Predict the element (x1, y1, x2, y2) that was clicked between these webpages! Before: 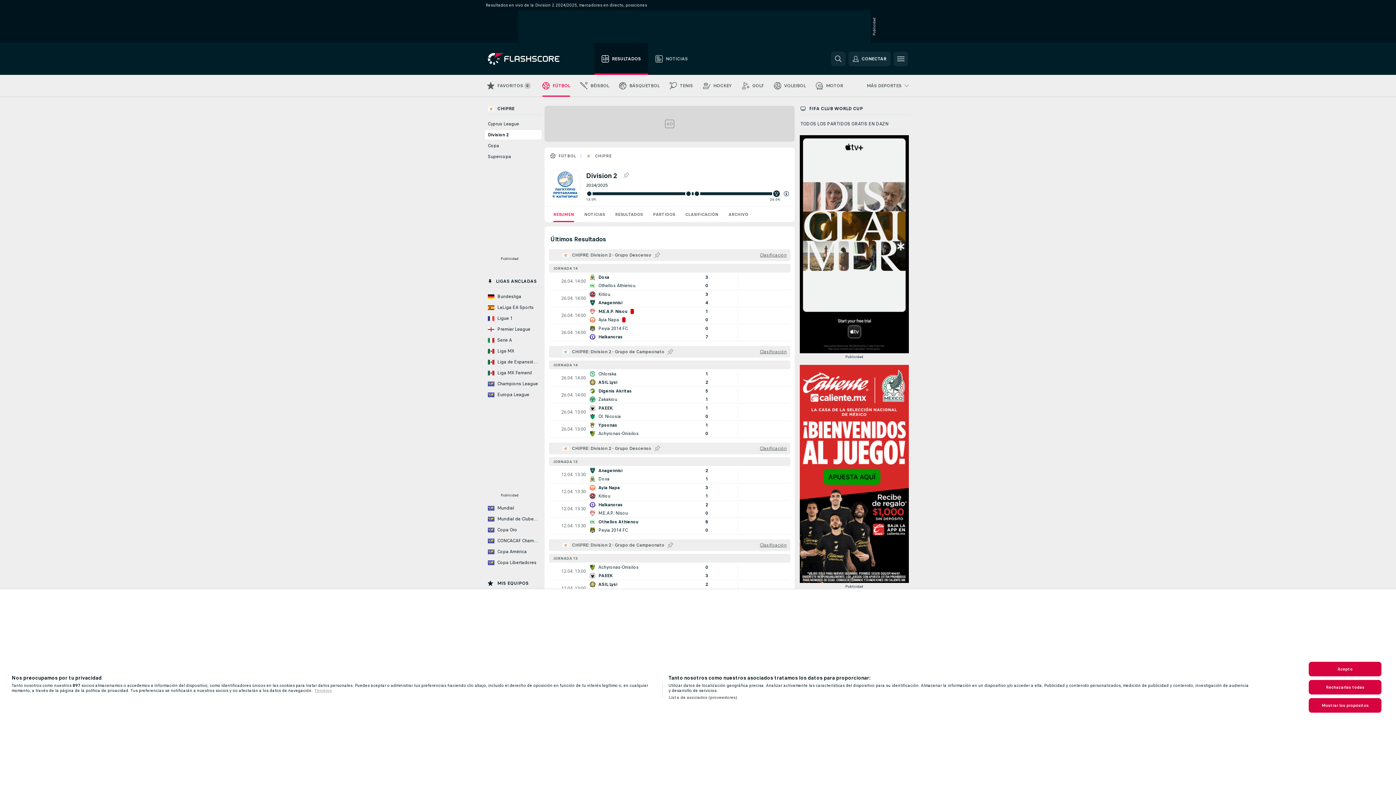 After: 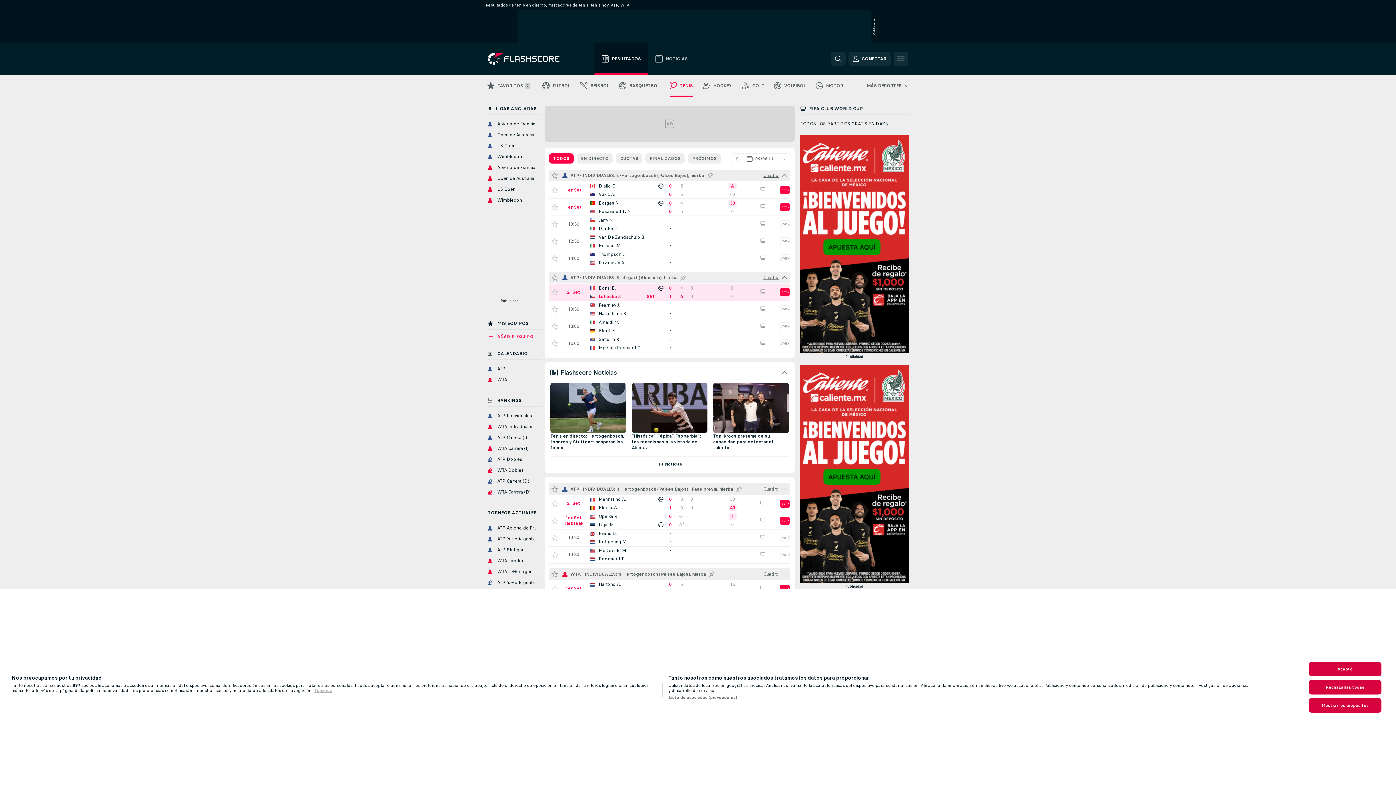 Action: bbox: (664, 74, 698, 96) label: TENIS